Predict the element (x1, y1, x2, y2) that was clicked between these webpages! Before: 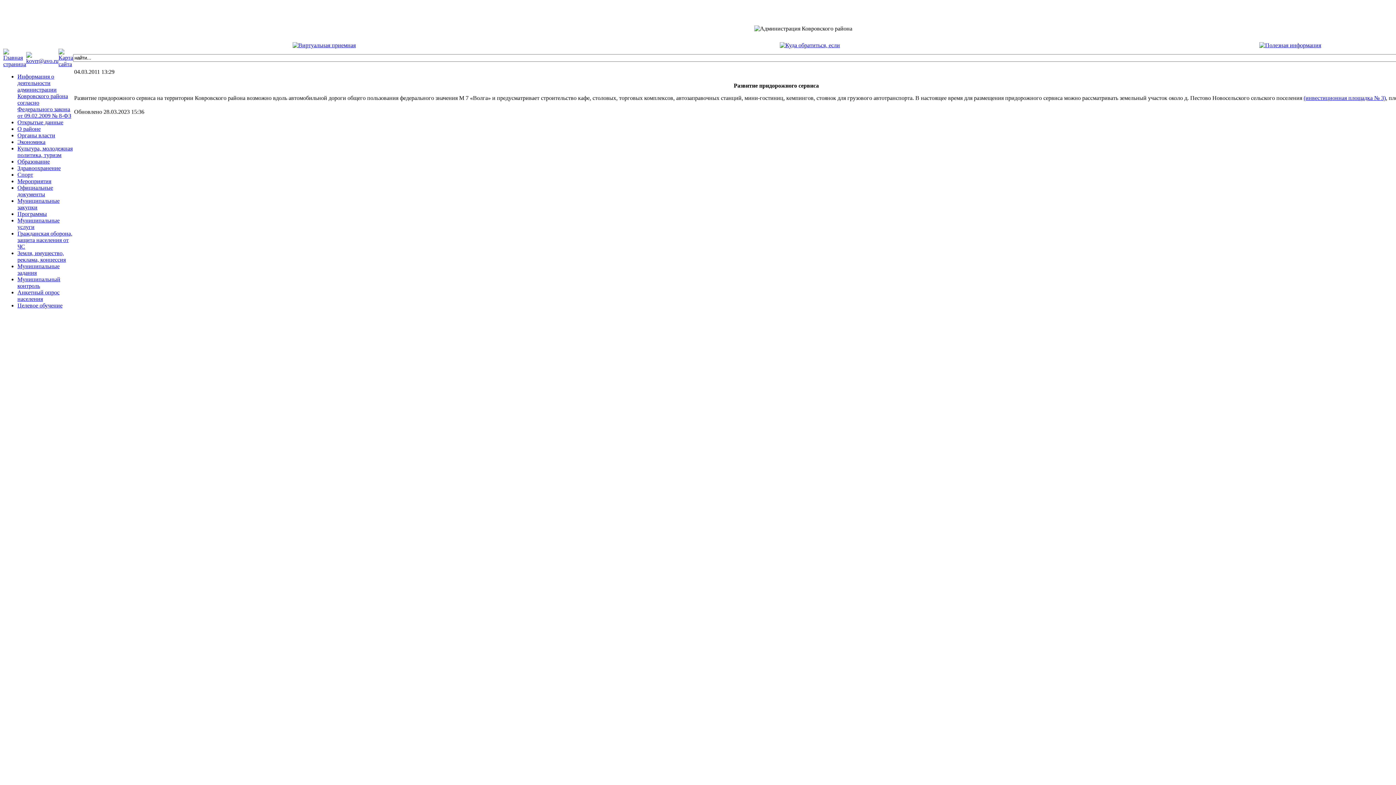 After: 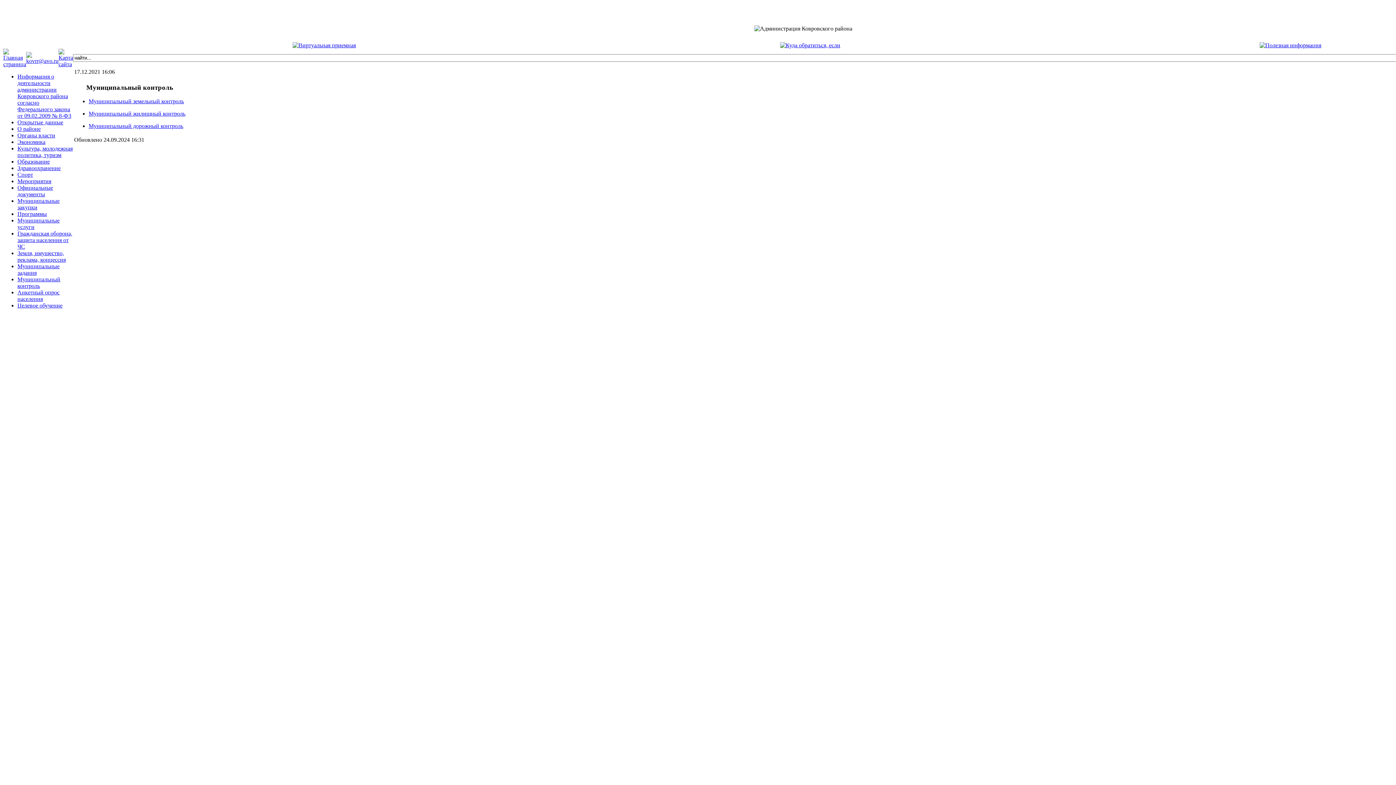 Action: bbox: (17, 276, 60, 289) label: Муниципальный контроль